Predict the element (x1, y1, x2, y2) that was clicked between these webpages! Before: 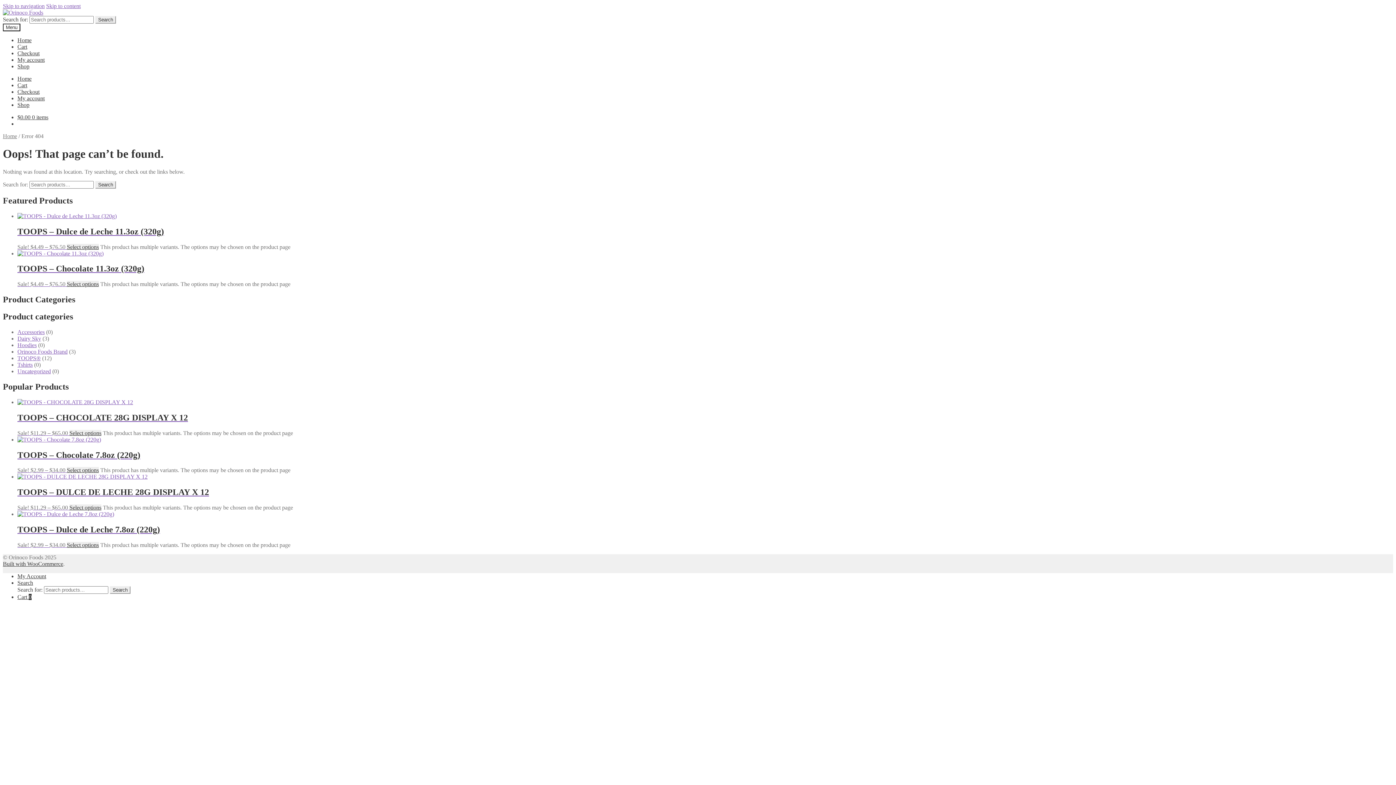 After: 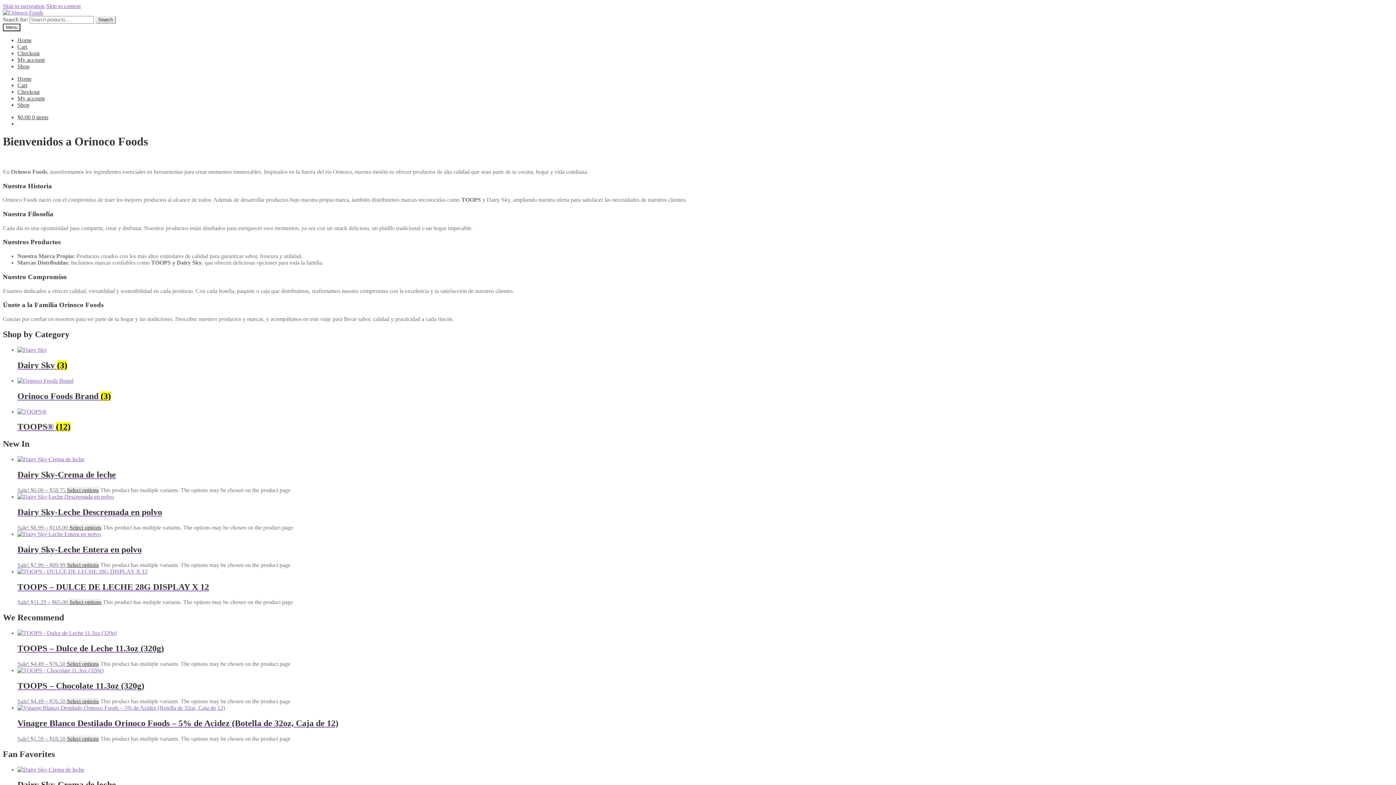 Action: label: Home bbox: (17, 75, 31, 81)